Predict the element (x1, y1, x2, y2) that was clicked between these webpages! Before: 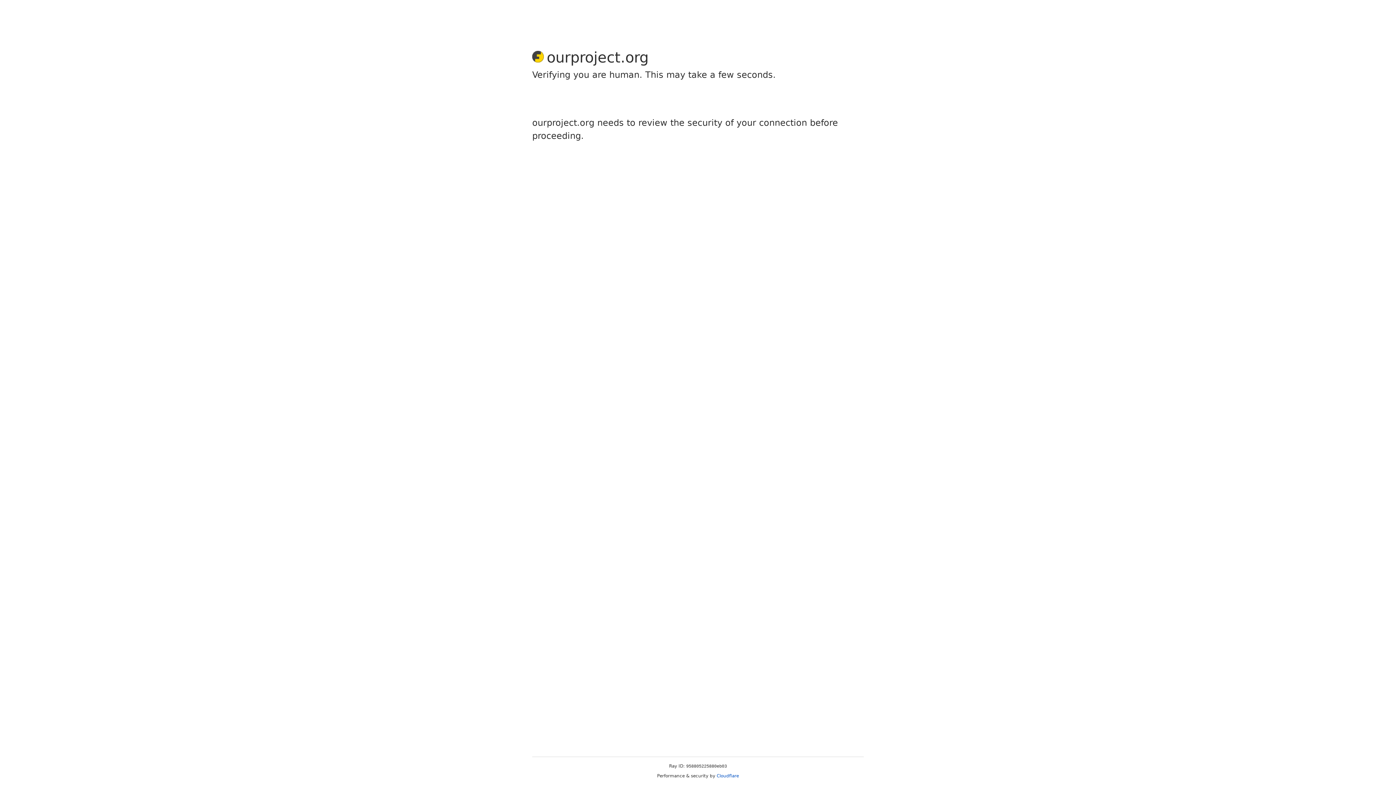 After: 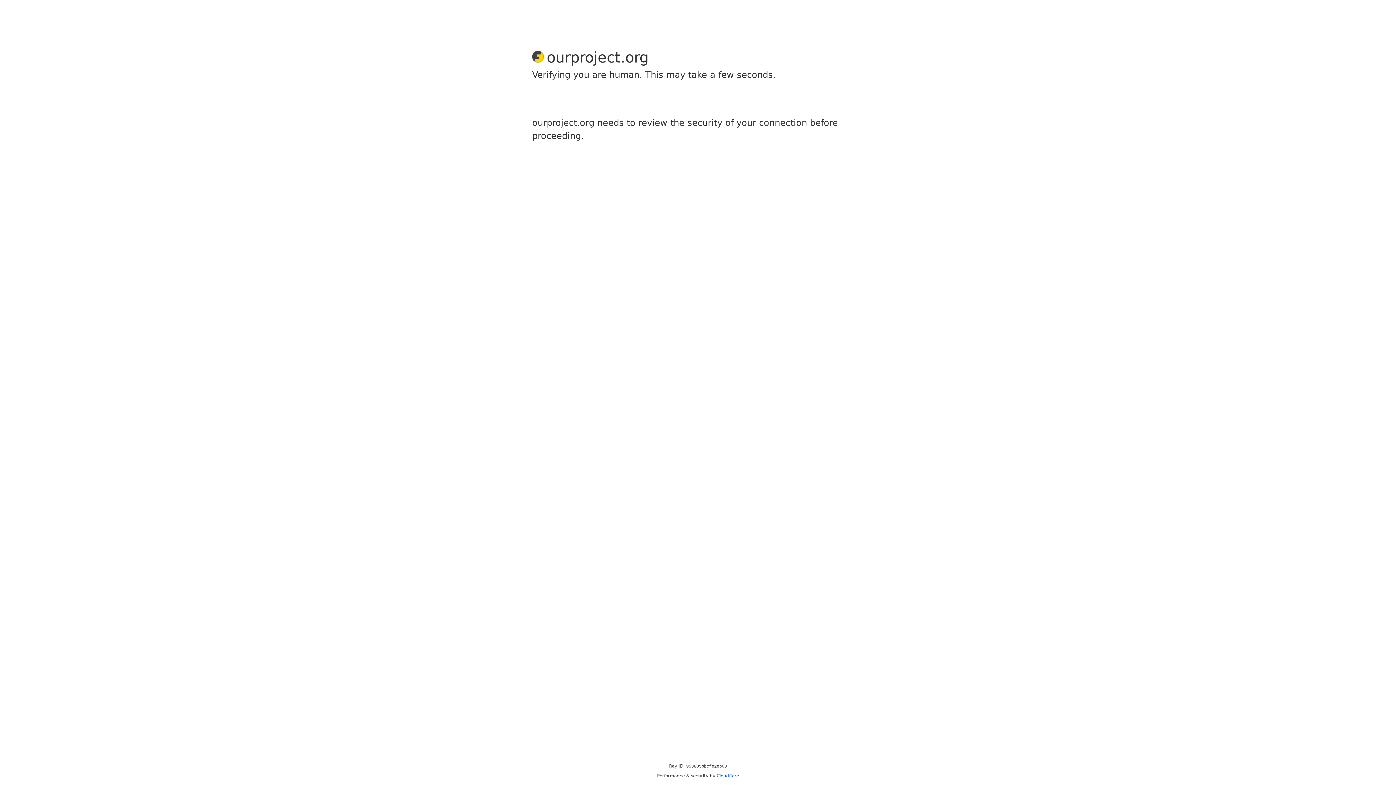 Action: bbox: (716, 773, 739, 778) label: Cloudflare